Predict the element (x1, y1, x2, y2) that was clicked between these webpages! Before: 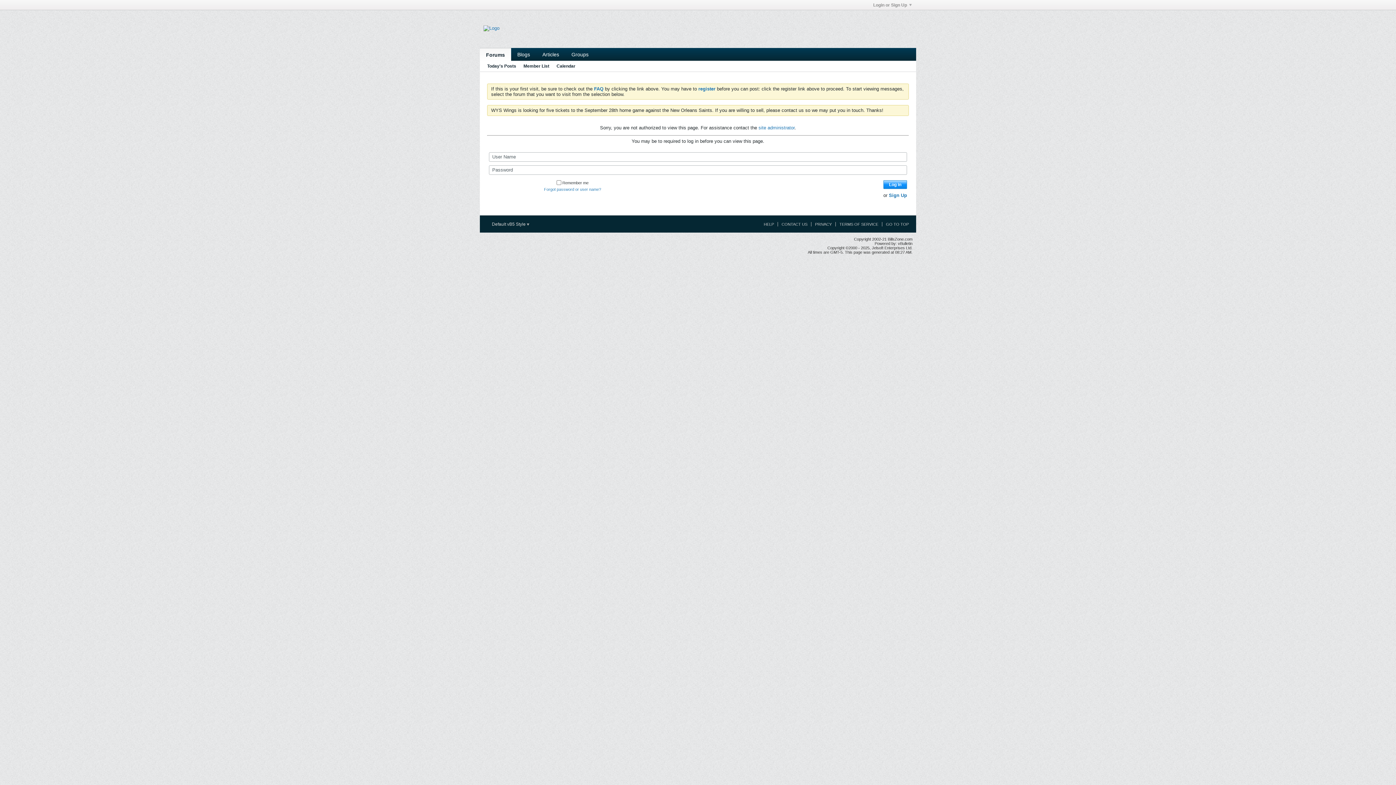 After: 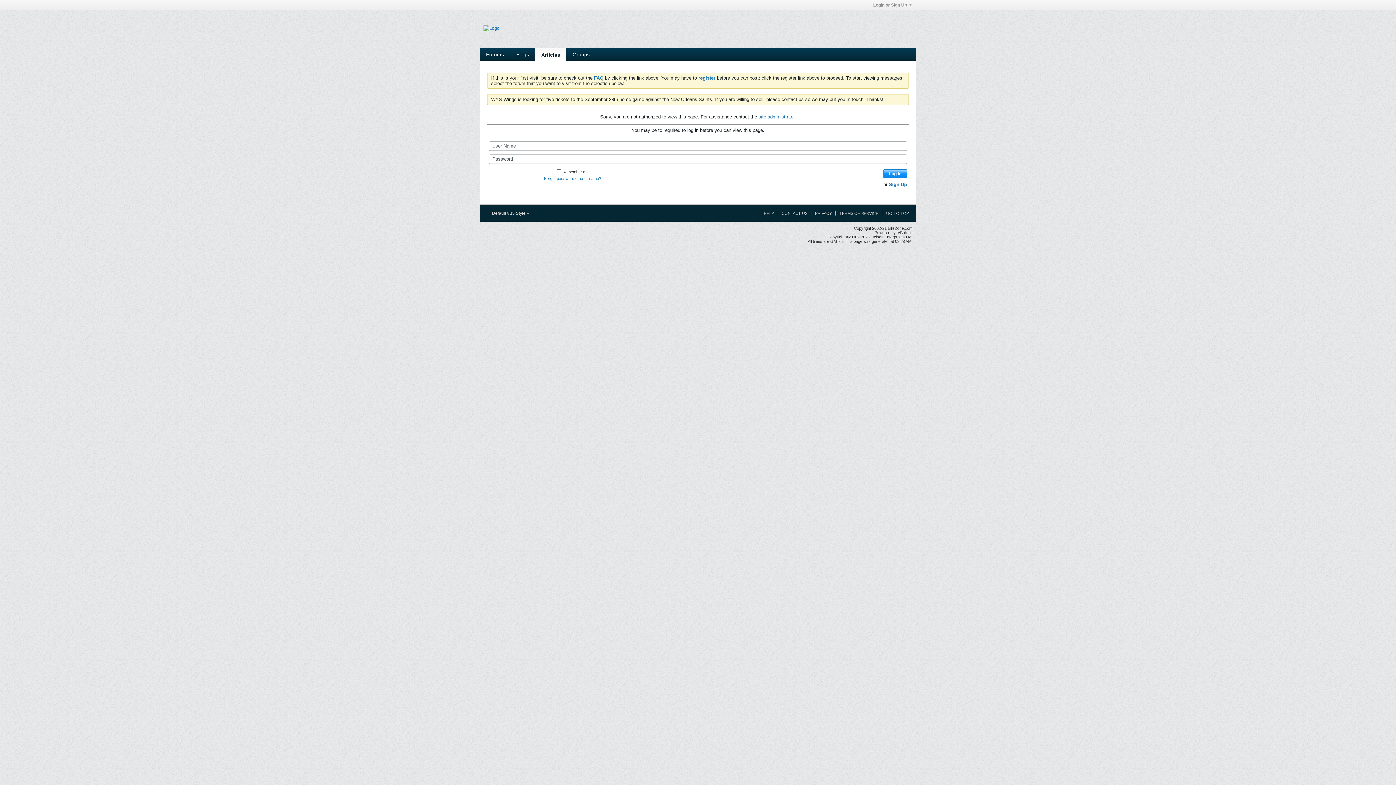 Action: bbox: (536, 48, 565, 60) label: Articles